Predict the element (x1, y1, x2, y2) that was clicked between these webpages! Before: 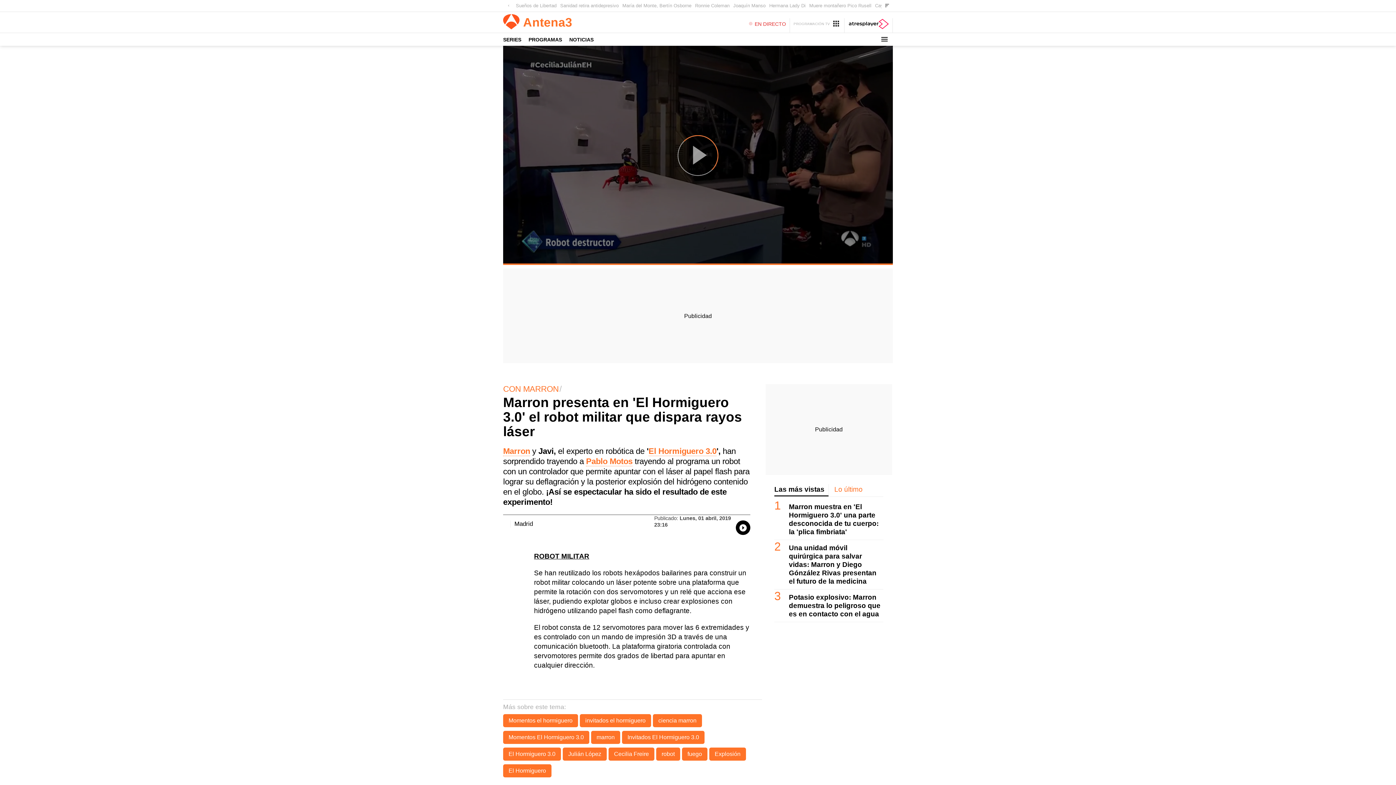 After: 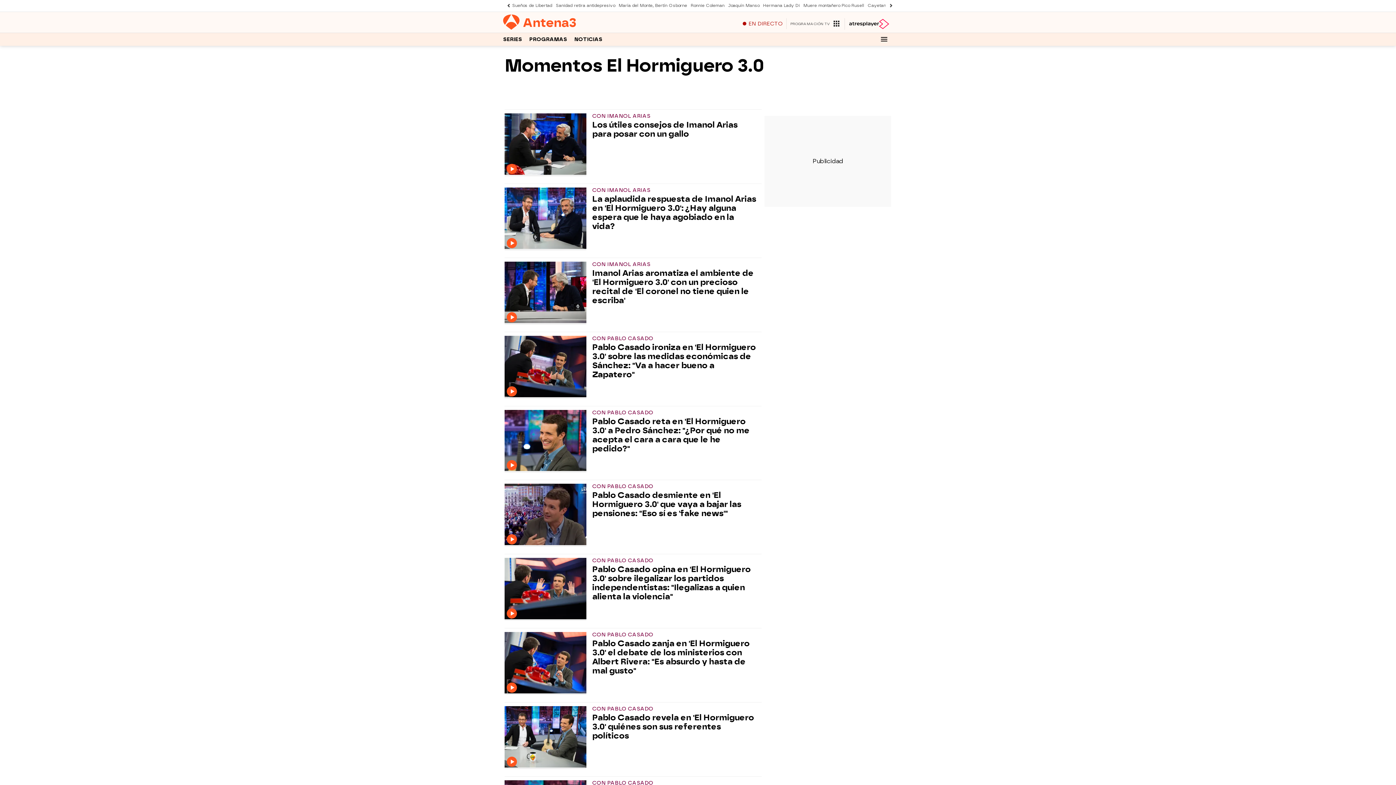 Action: bbox: (503, 731, 589, 744) label: Momentos El Hormiguero 3.0